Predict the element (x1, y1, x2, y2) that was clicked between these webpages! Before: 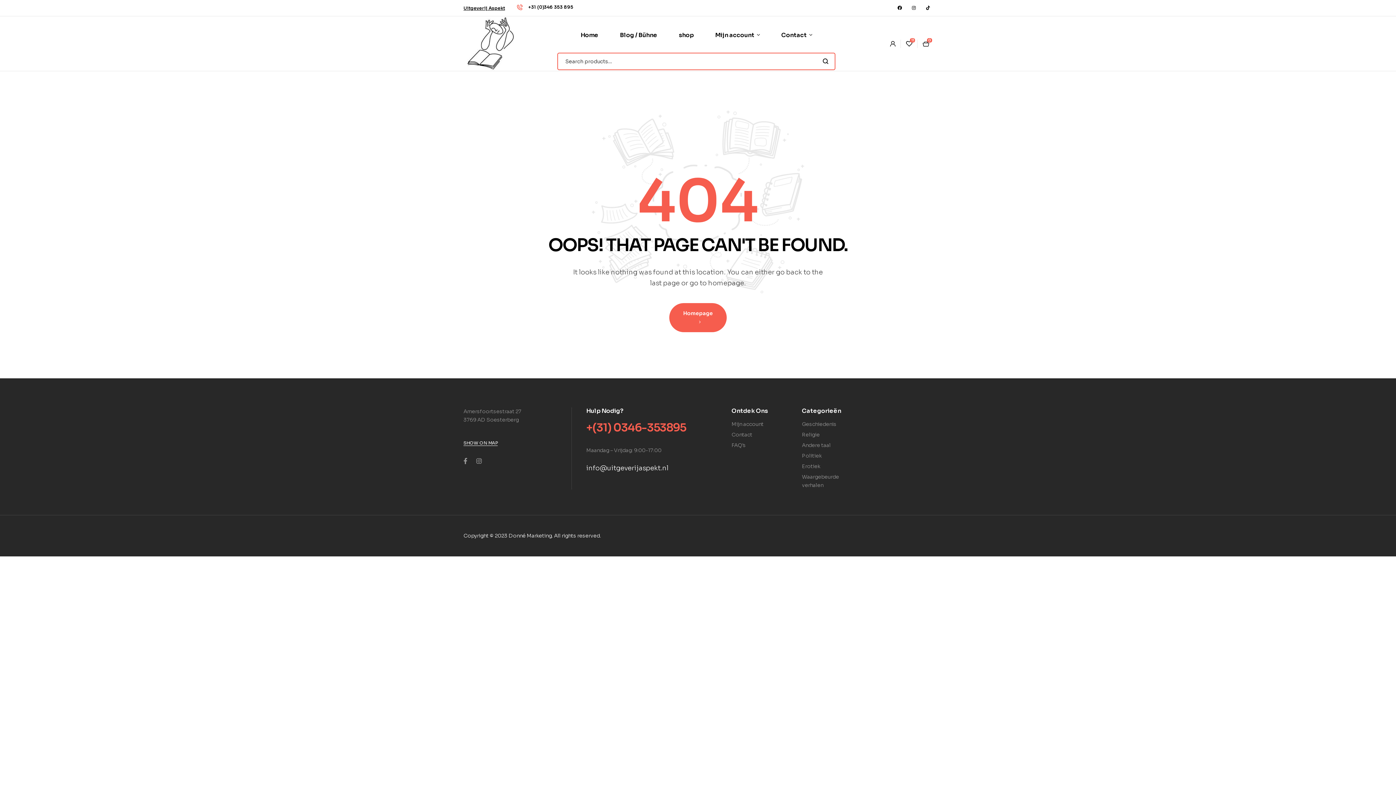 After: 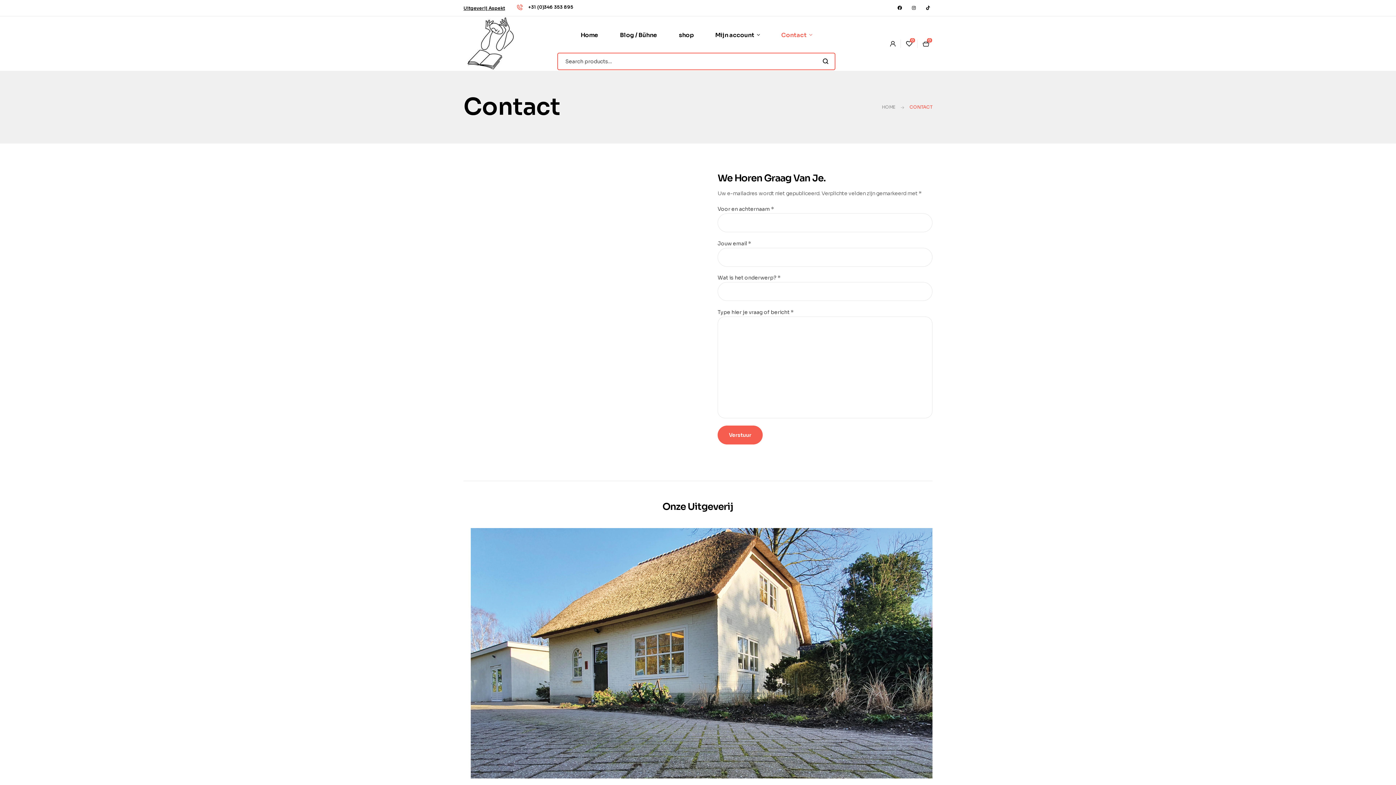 Action: bbox: (771, 17, 822, 52) label: Contact